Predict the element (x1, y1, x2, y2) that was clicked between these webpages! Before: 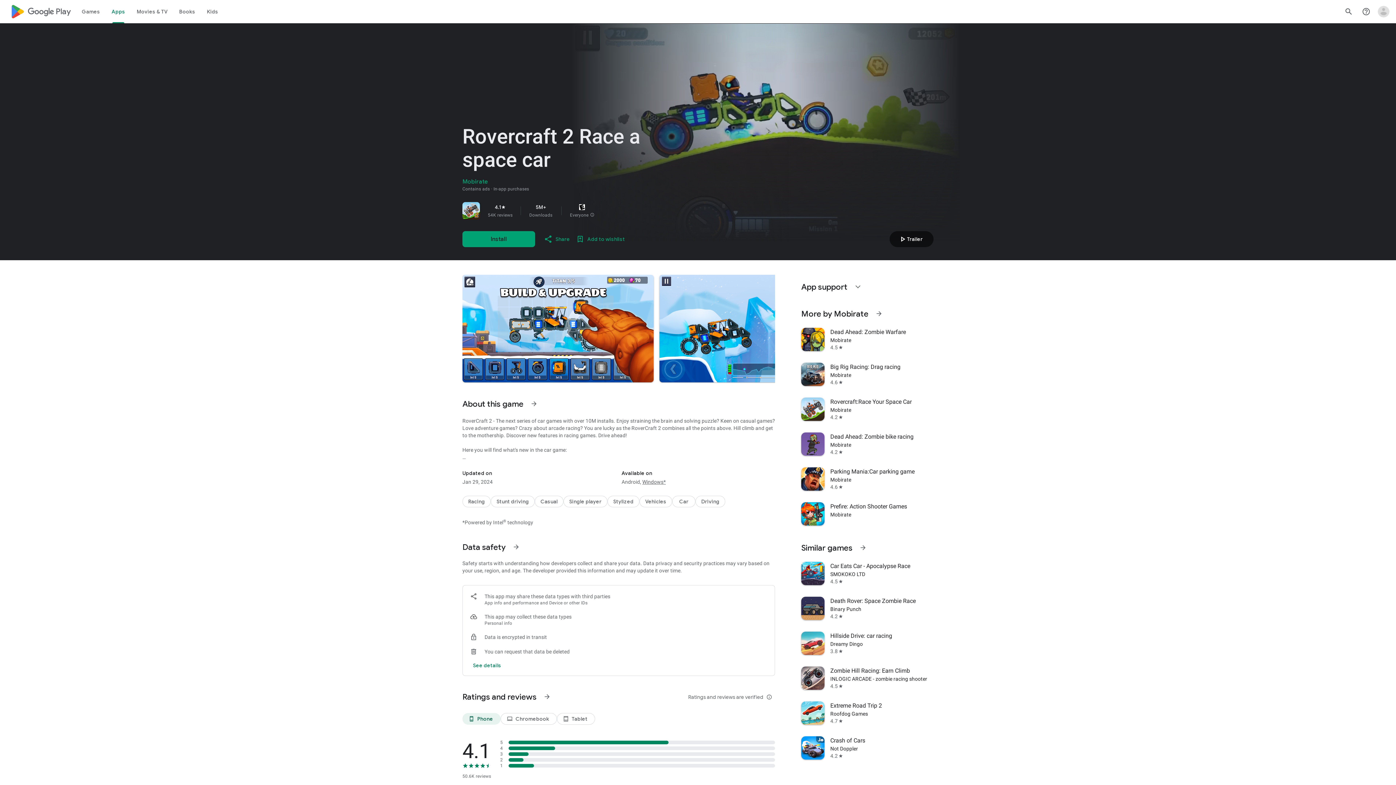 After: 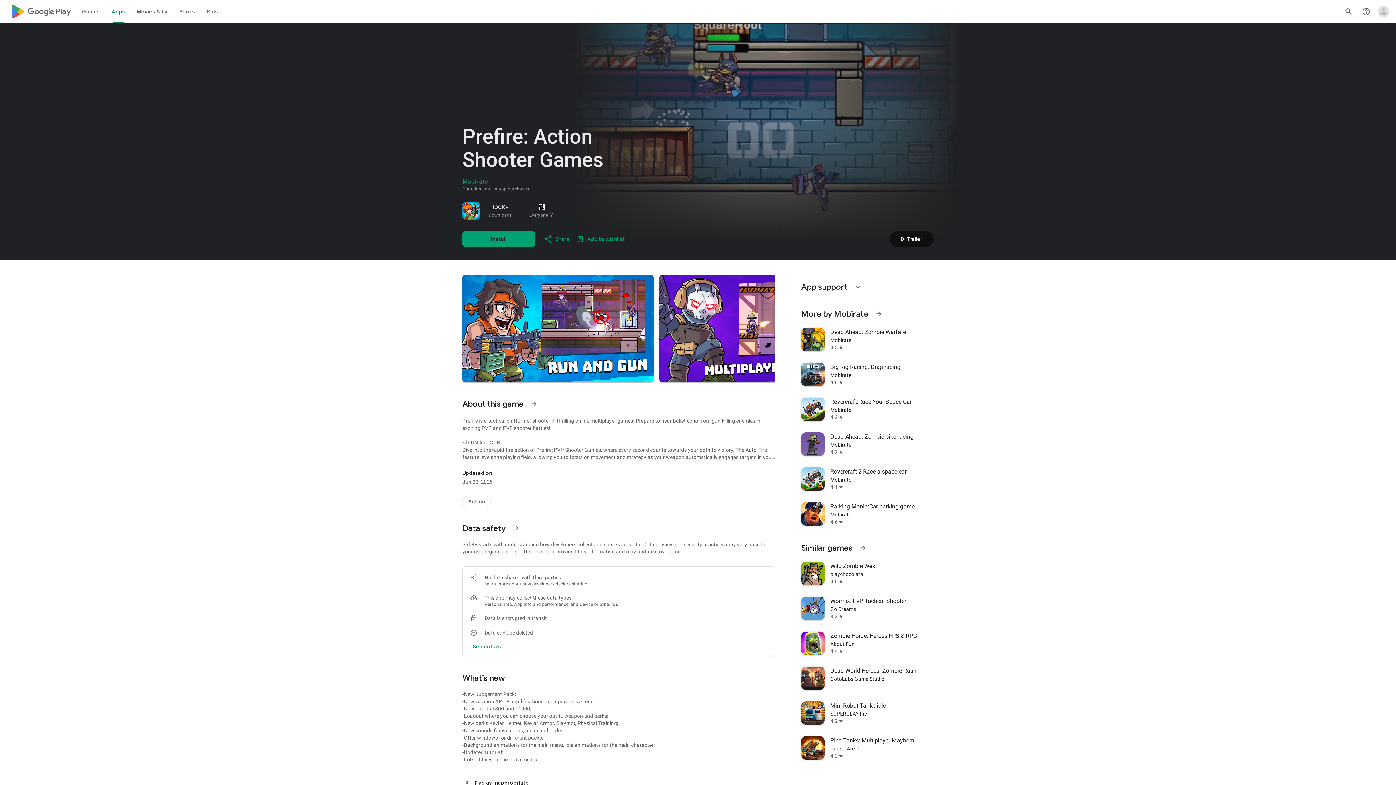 Action: bbox: (797, 496, 938, 531) label: Prefire: Action Shooter Games
Mobirate